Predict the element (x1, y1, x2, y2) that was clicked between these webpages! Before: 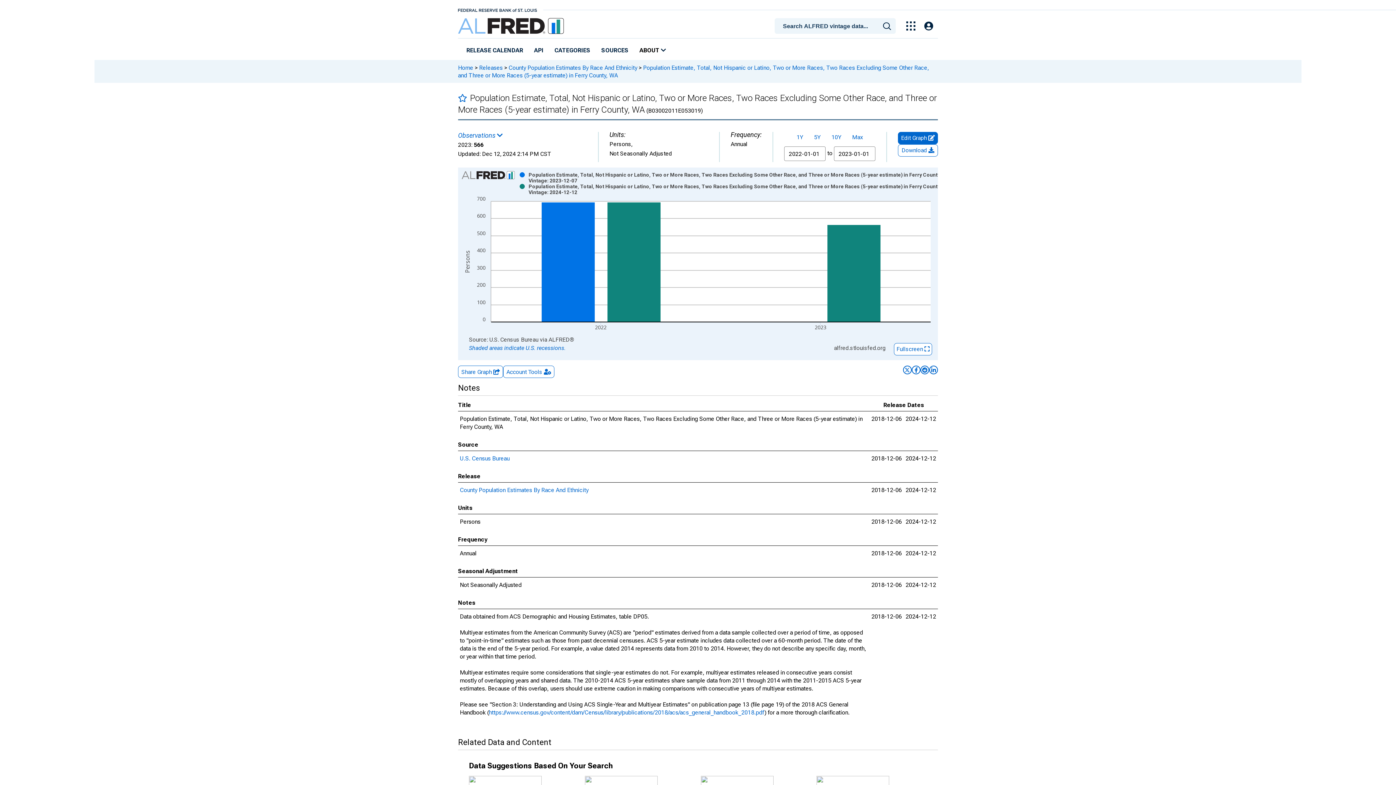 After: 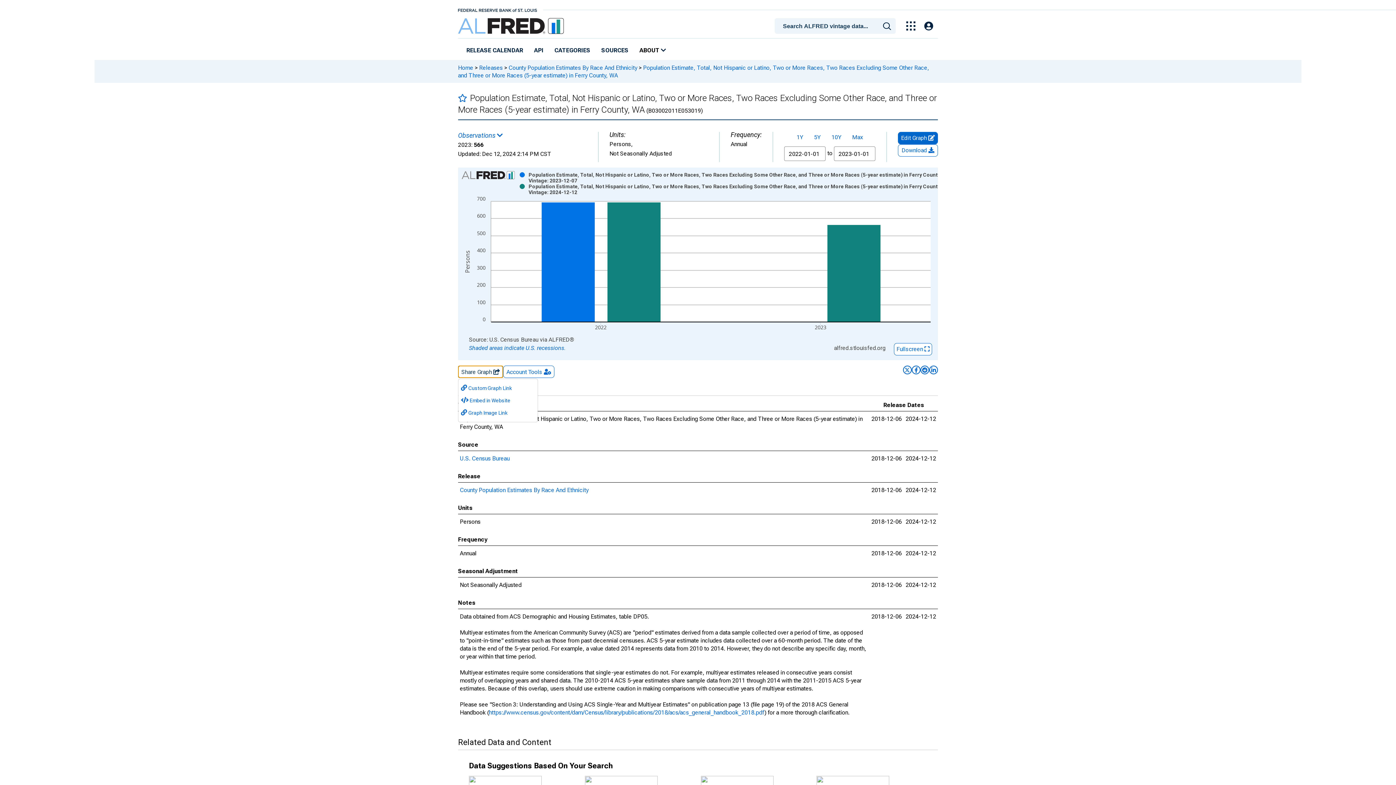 Action: label: Share Graph  bbox: (458, 365, 503, 378)